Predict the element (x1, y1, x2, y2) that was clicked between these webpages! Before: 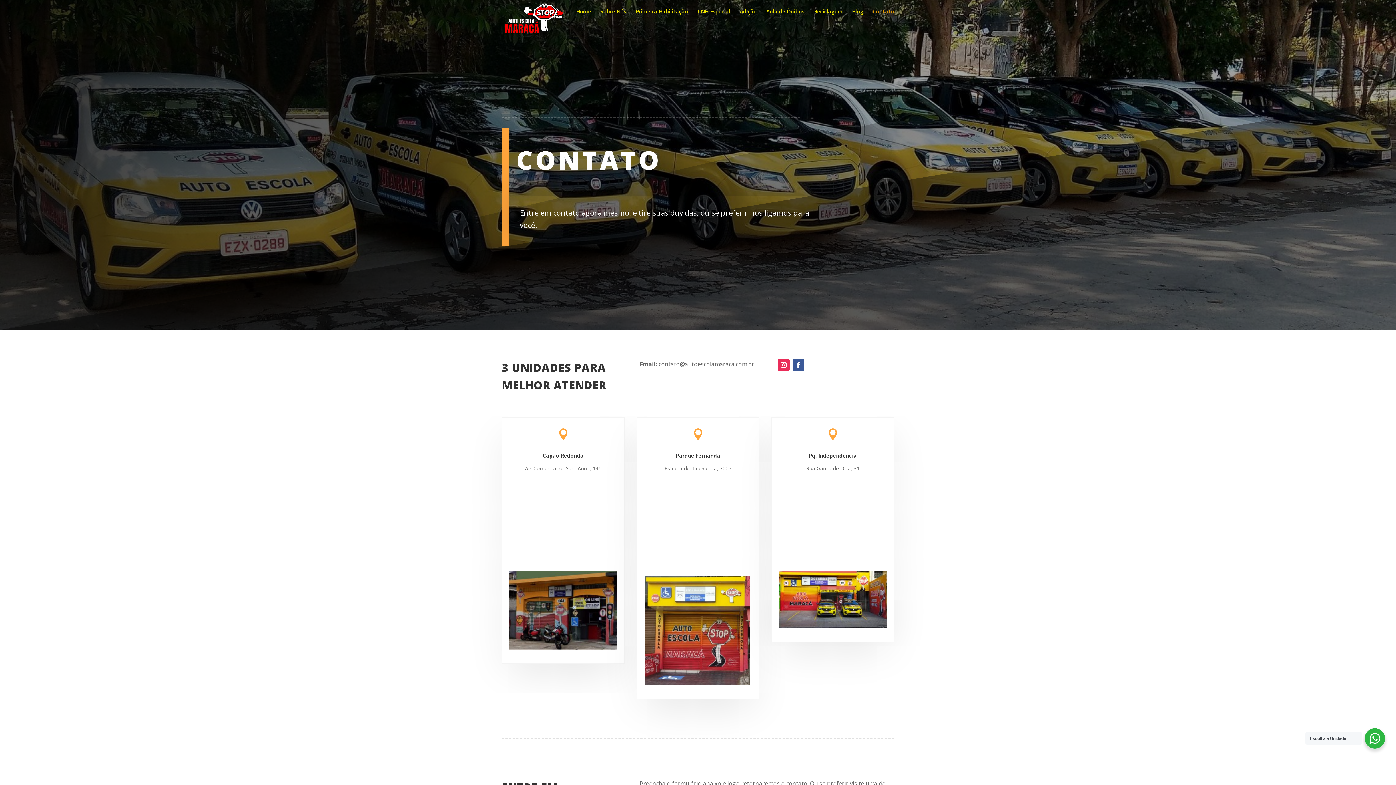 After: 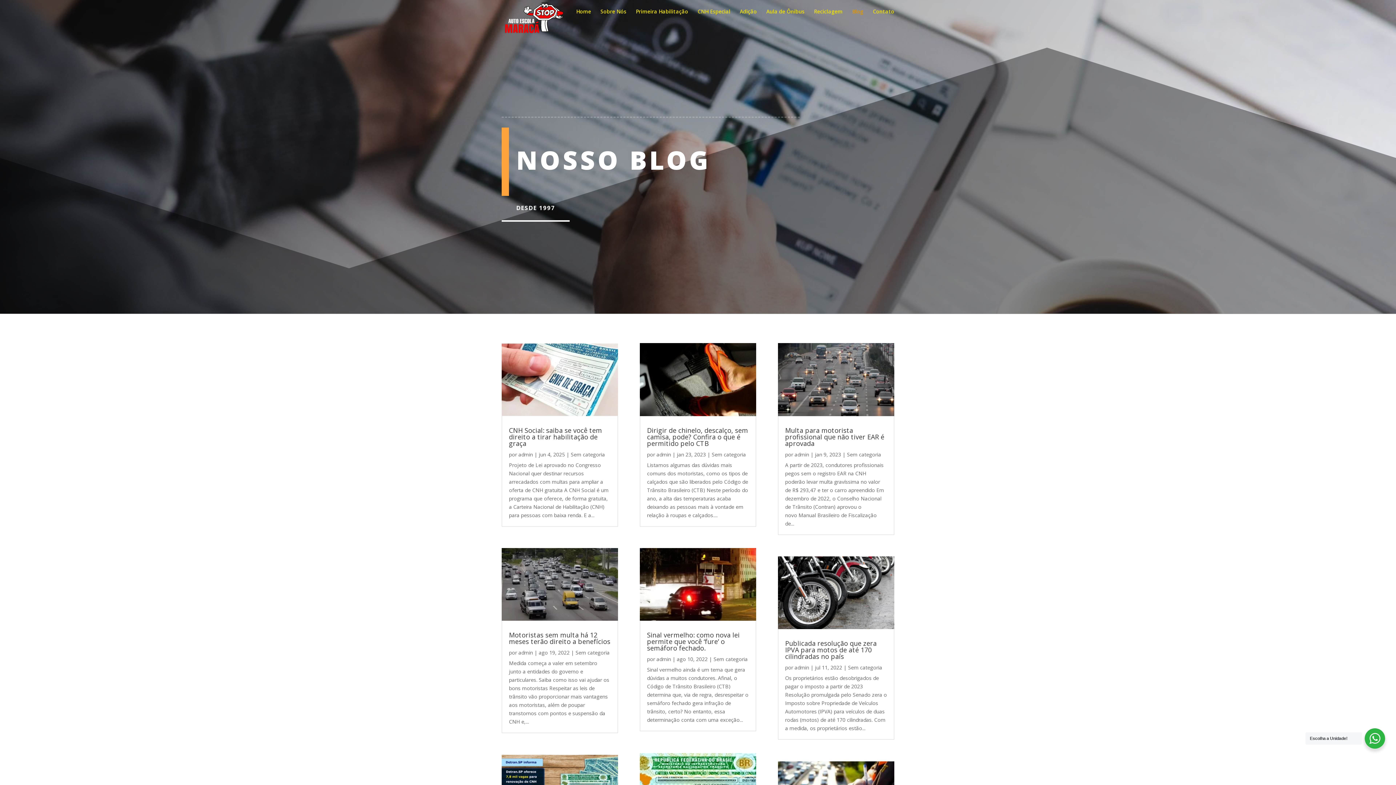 Action: label: Blog bbox: (852, 9, 863, 23)